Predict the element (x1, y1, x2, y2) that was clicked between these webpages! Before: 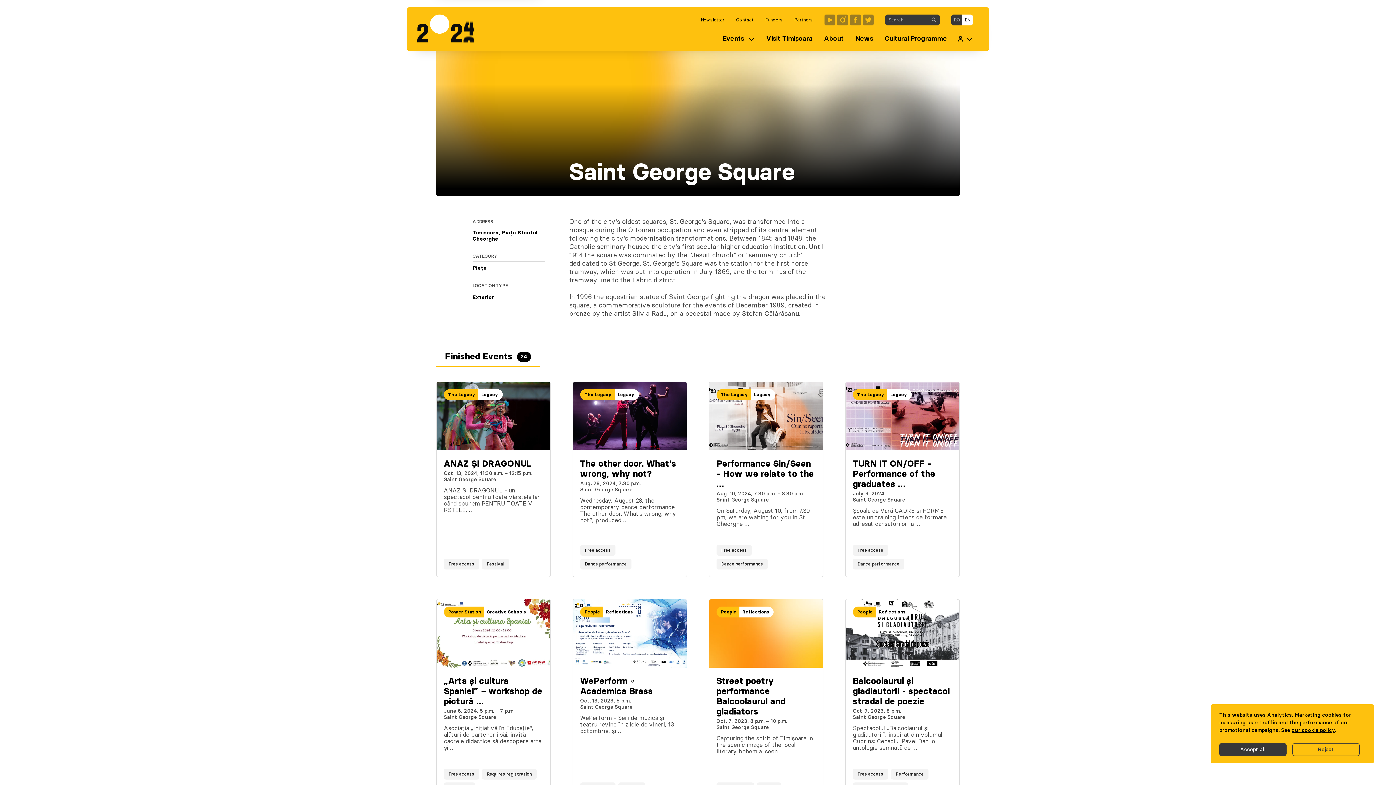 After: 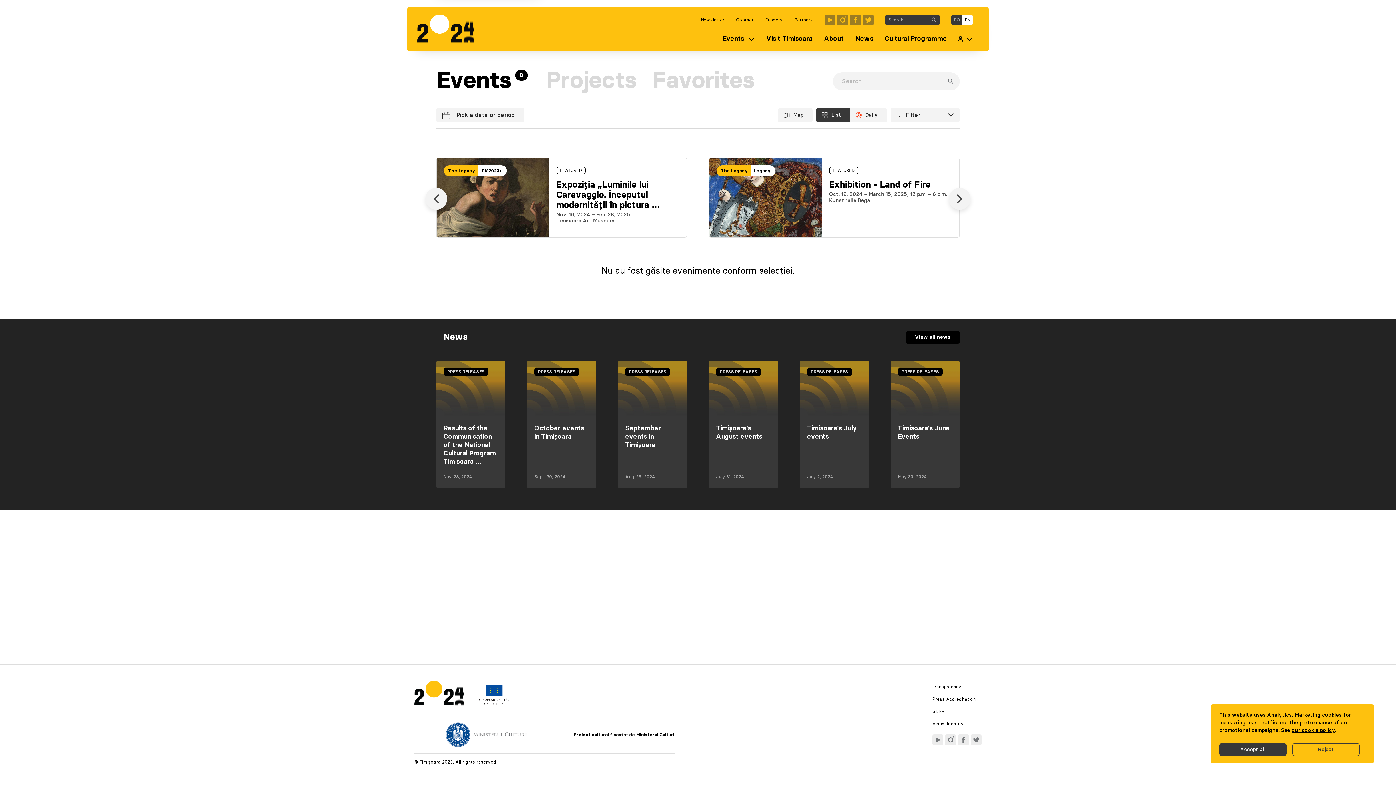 Action: label: Reflections bbox: (876, 606, 910, 617)